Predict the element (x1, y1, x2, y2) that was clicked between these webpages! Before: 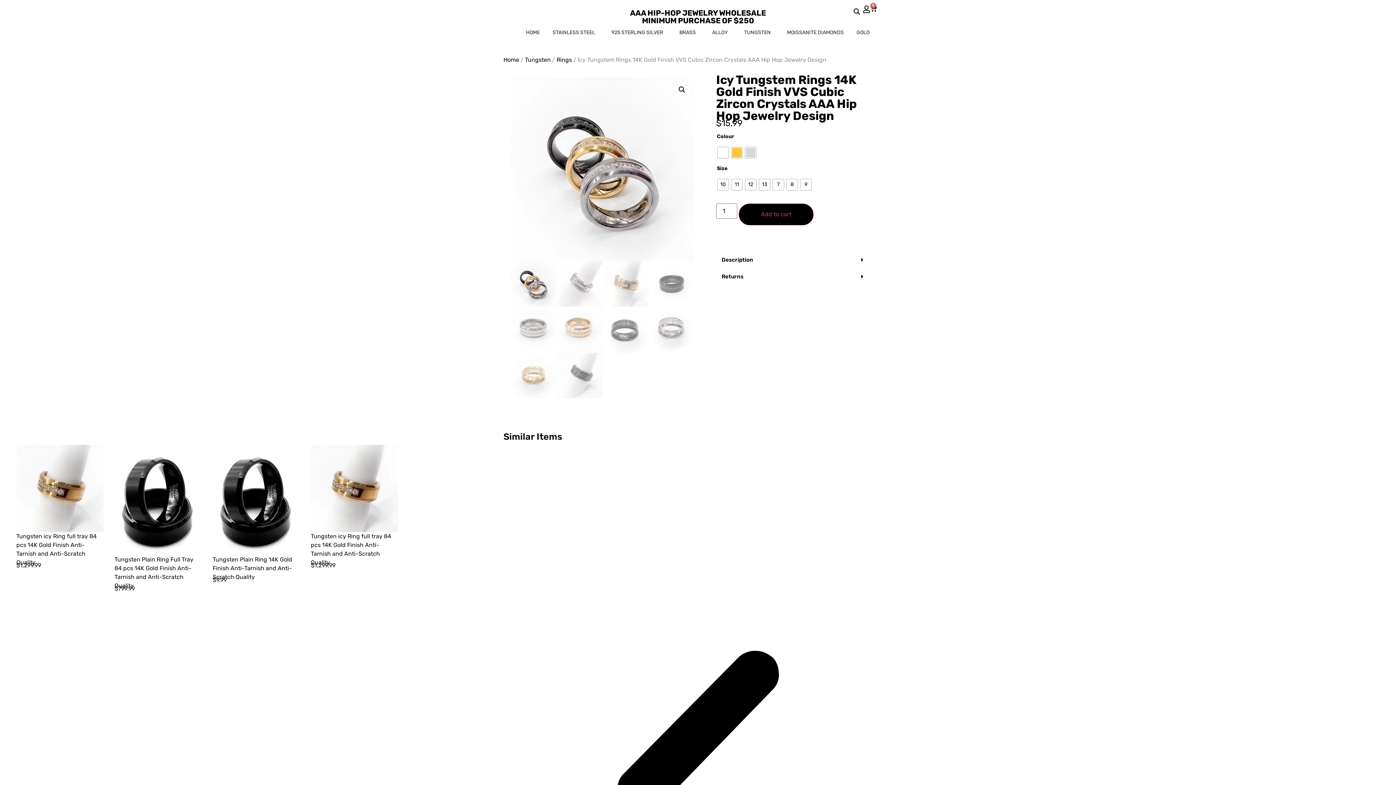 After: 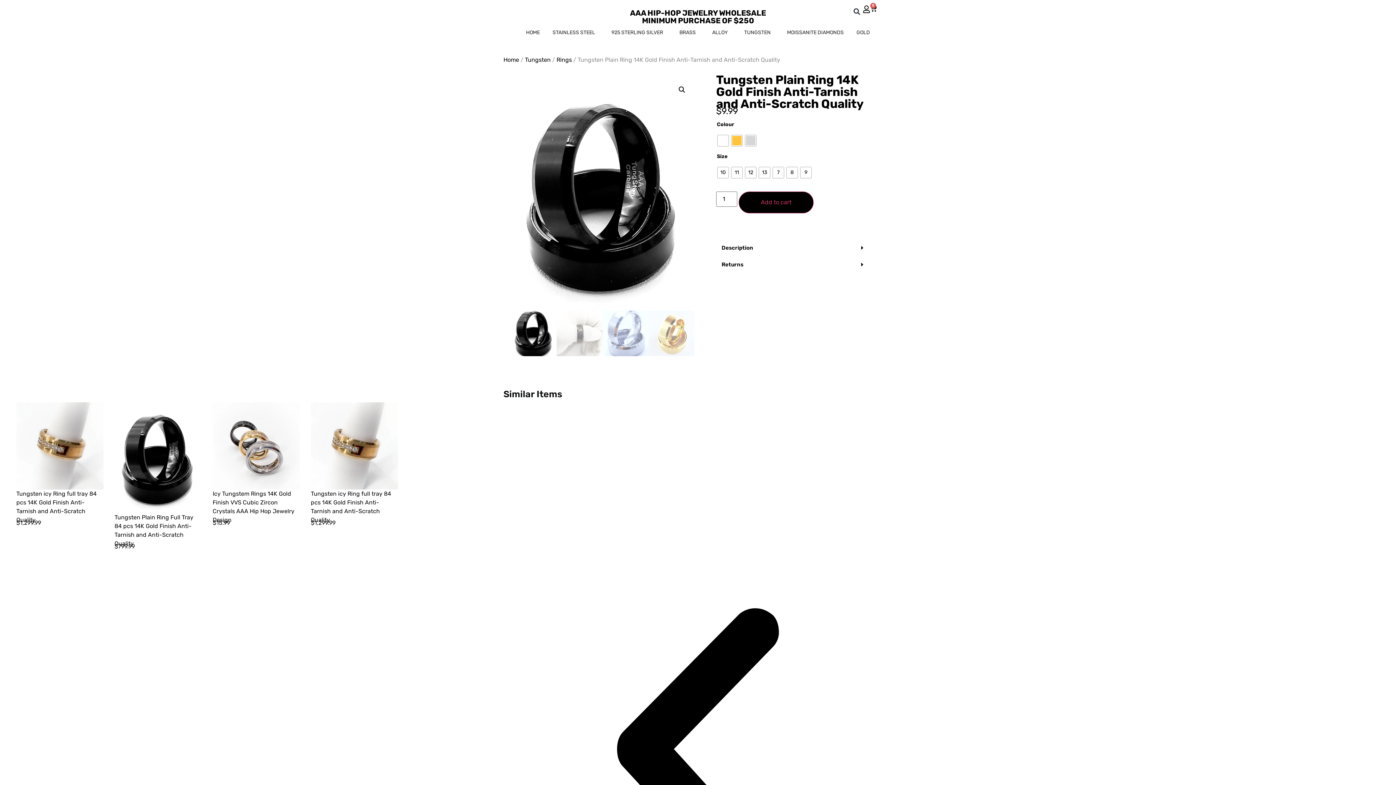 Action: bbox: (409, 556, 488, 580) label: Tungsten Plain Ring 14K Gold Finish Anti-Tarnish and Anti-Scratch Quality